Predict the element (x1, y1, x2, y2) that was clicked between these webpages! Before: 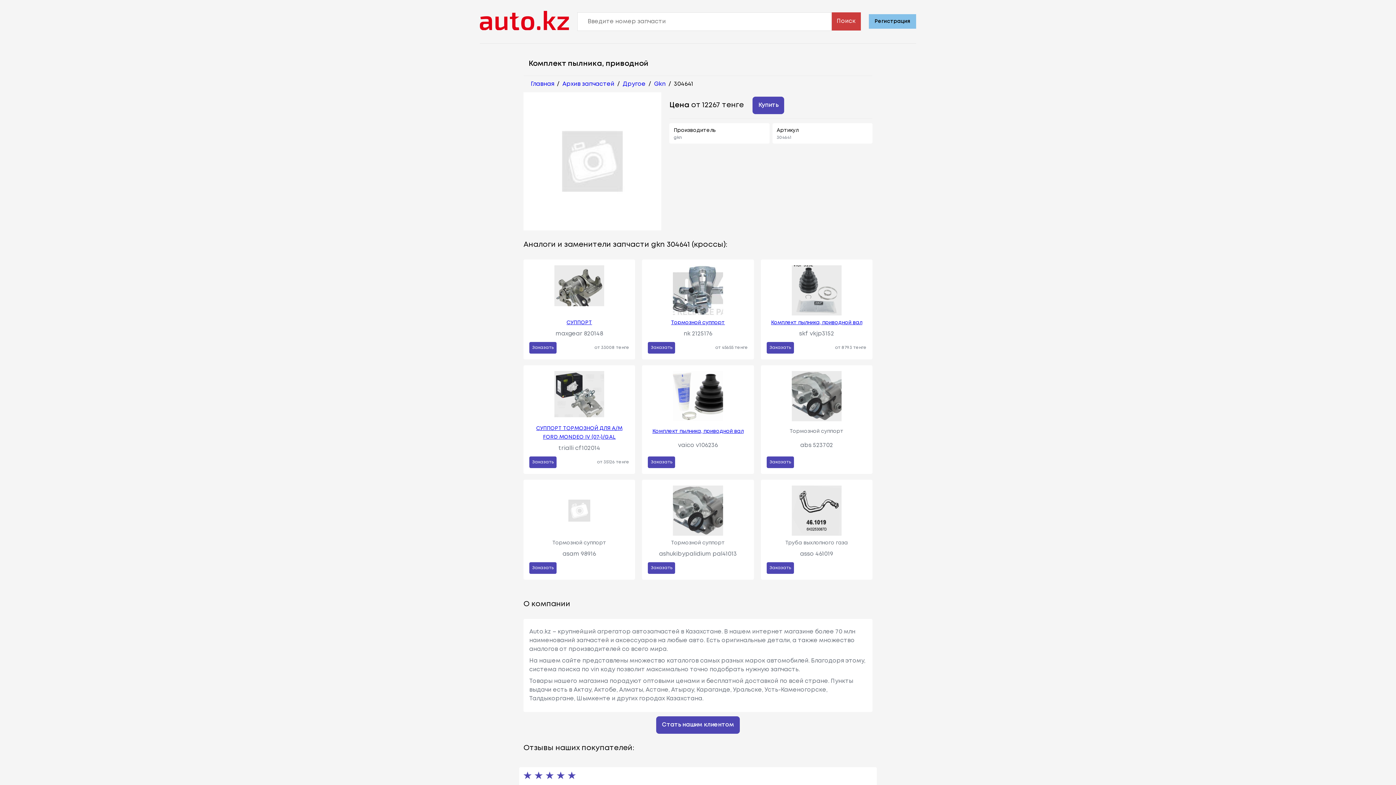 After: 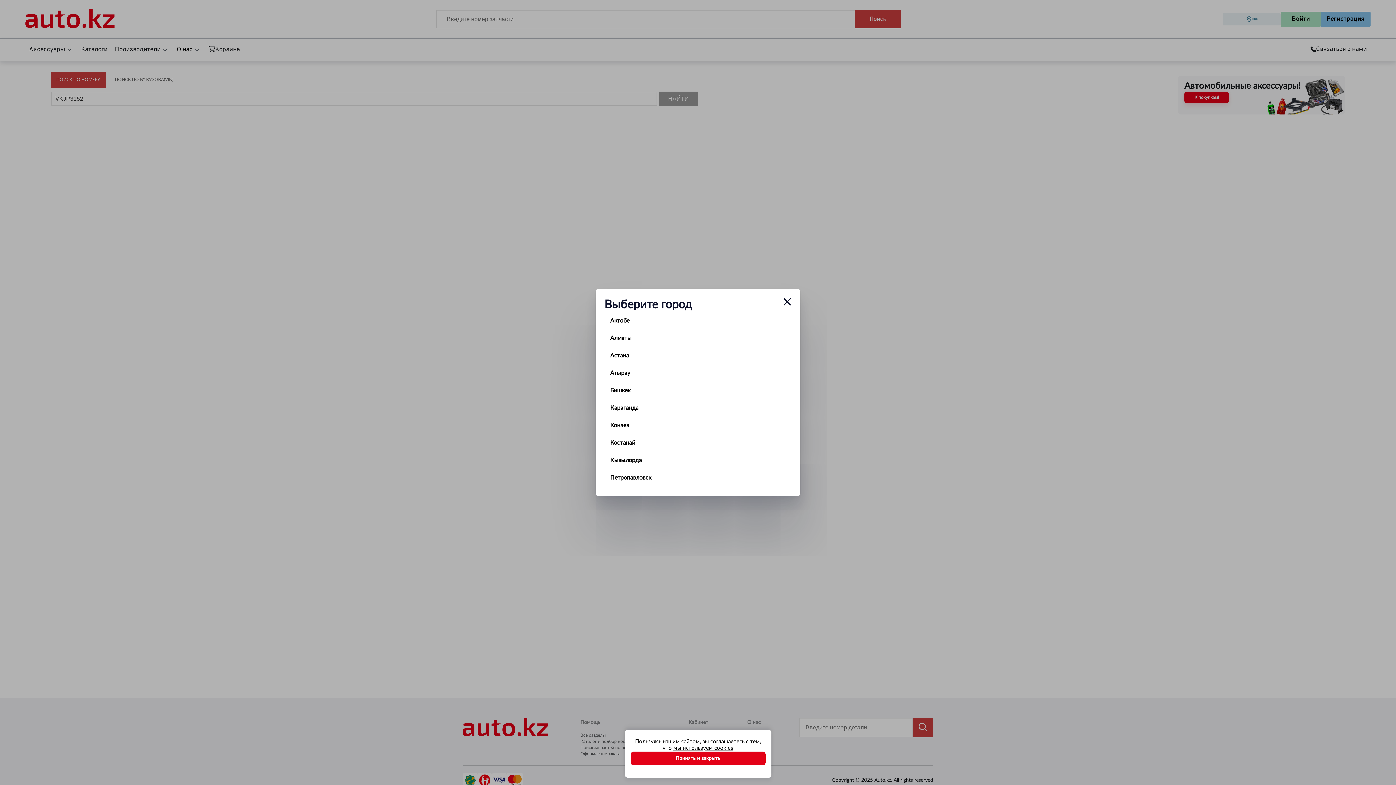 Action: label: Заказать bbox: (766, 342, 794, 353)